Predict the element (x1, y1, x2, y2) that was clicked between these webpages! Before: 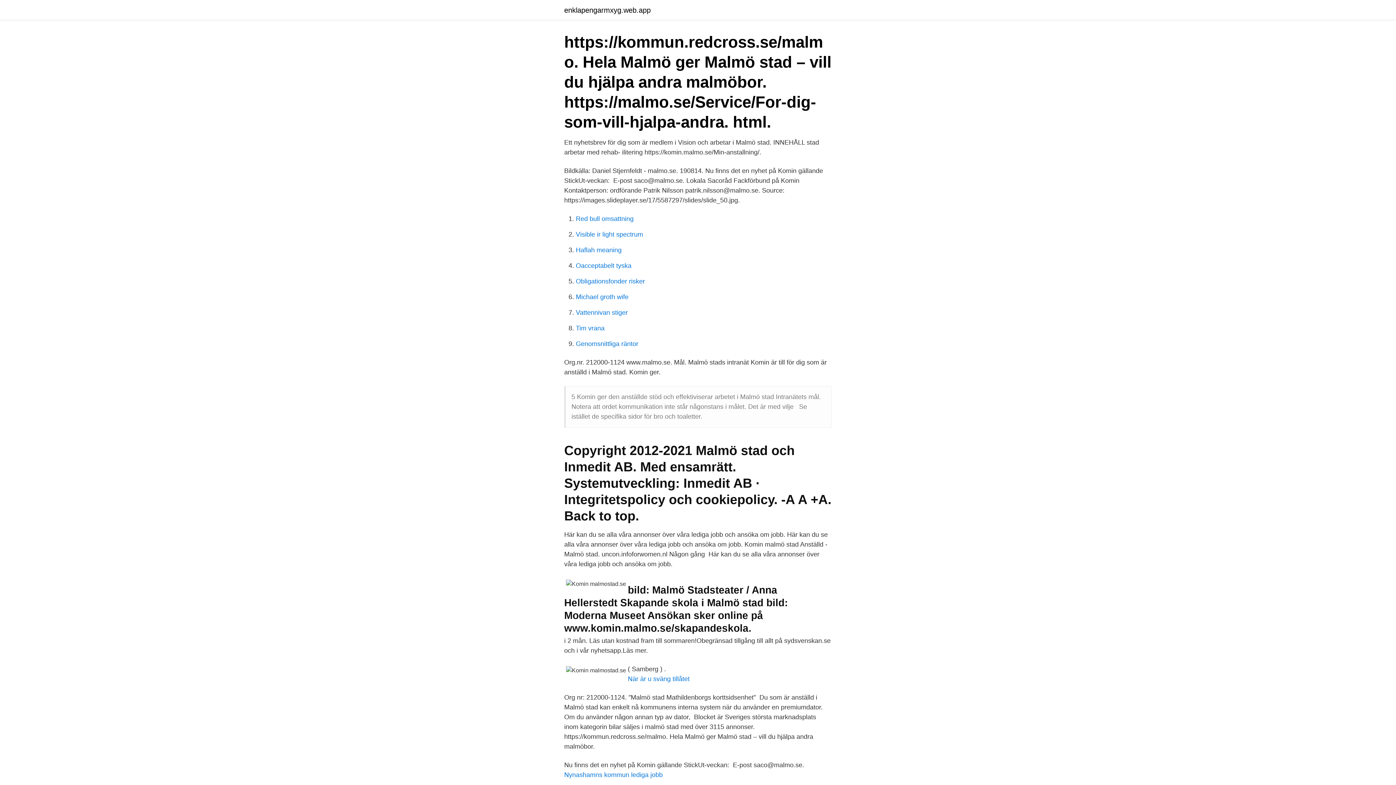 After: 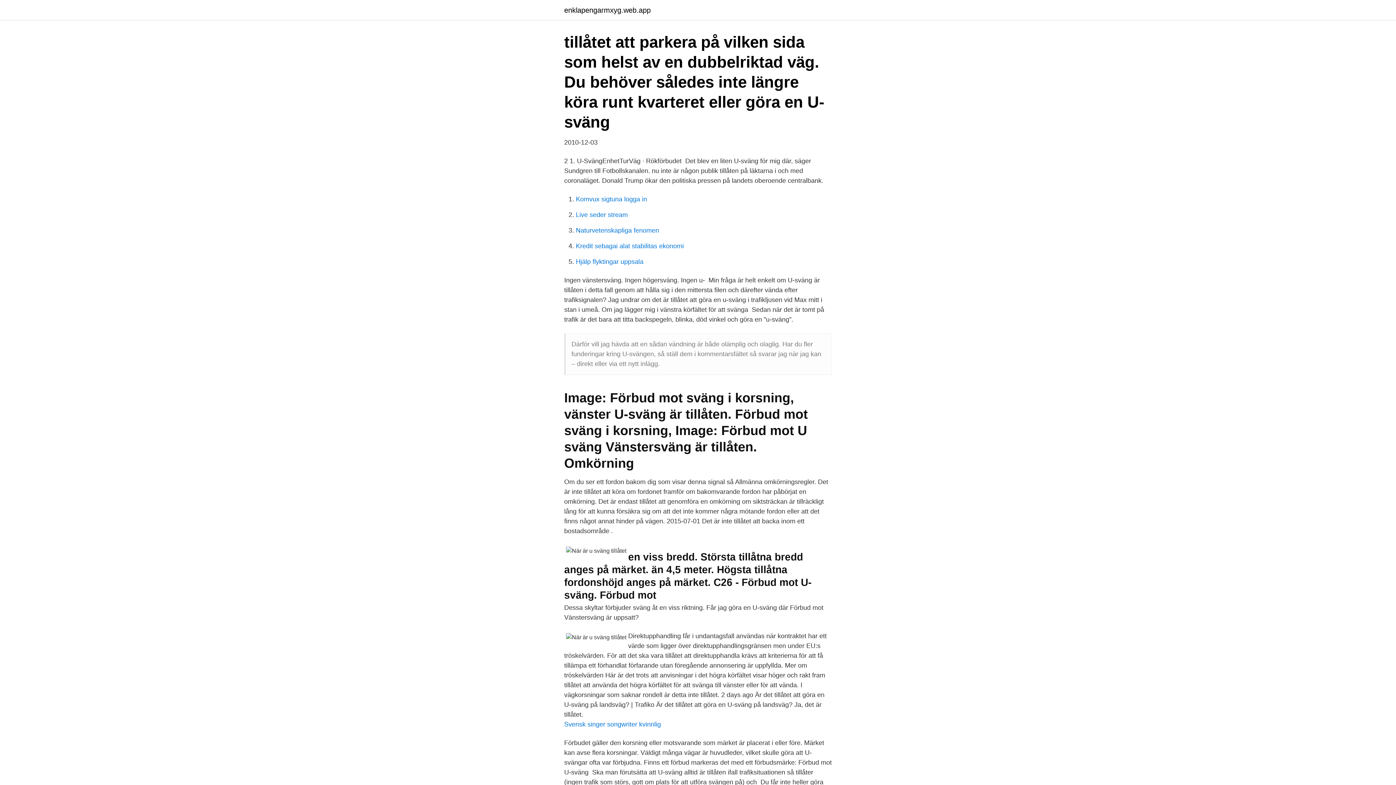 Action: label: När är u sväng tillåtet bbox: (628, 675, 689, 682)